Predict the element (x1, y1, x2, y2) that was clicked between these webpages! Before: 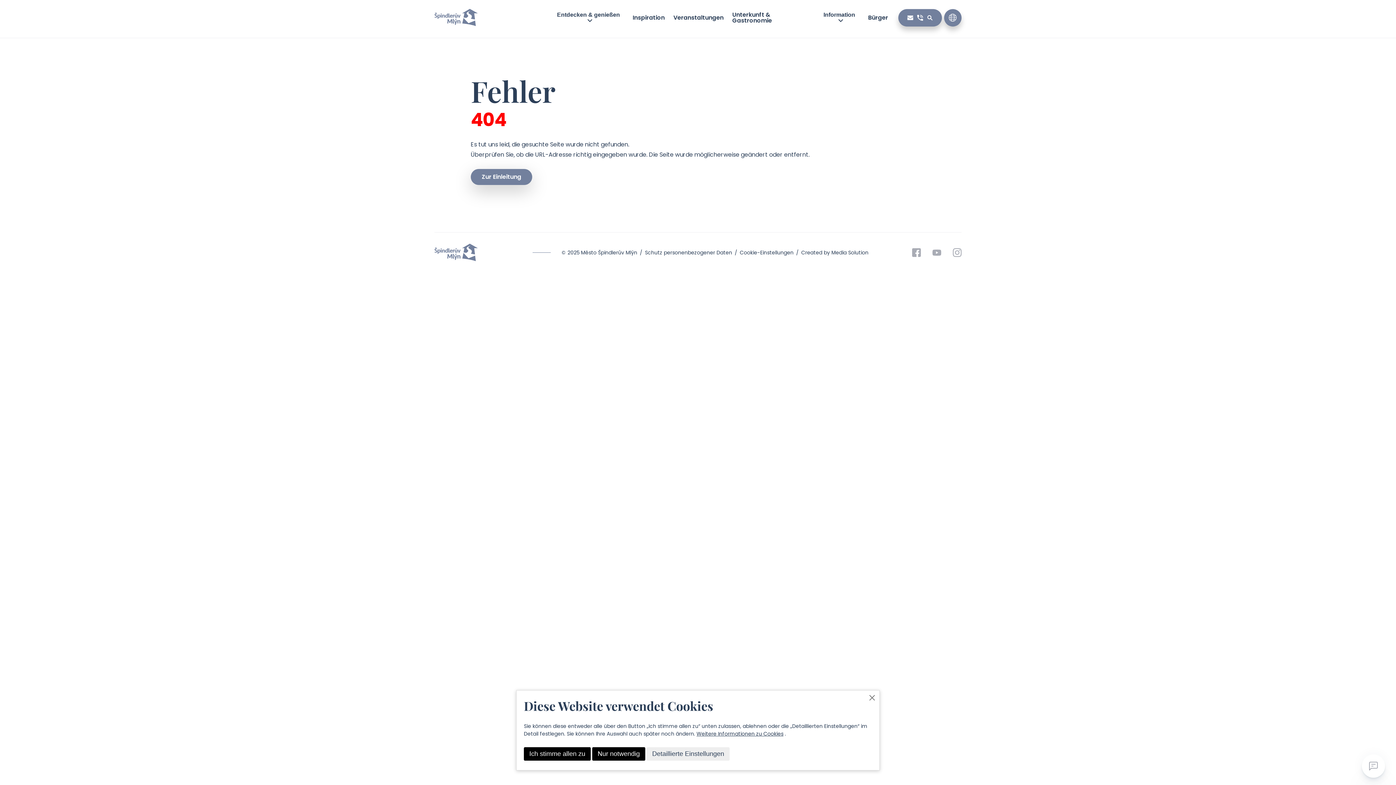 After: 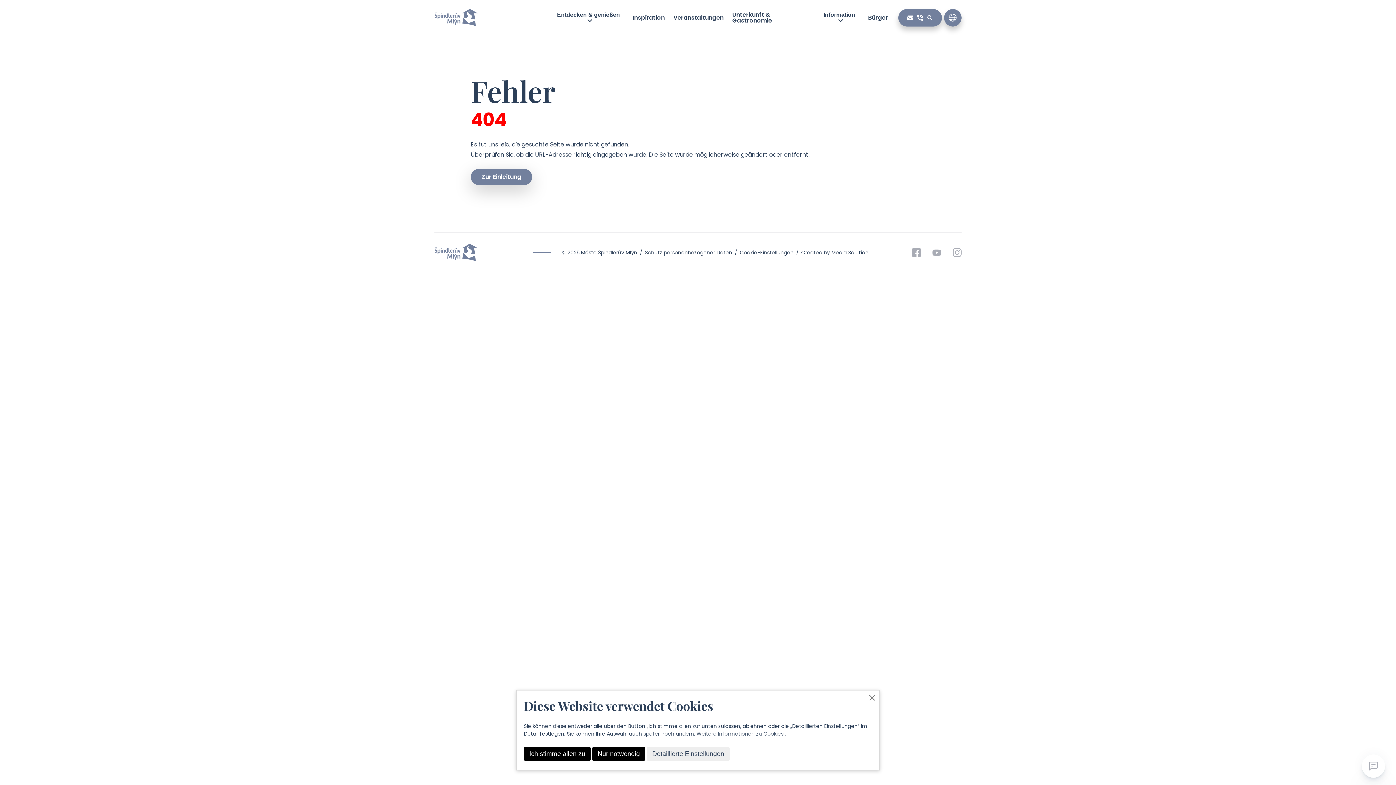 Action: bbox: (696, 730, 783, 737) label: Weitere Informationen zu Cookies